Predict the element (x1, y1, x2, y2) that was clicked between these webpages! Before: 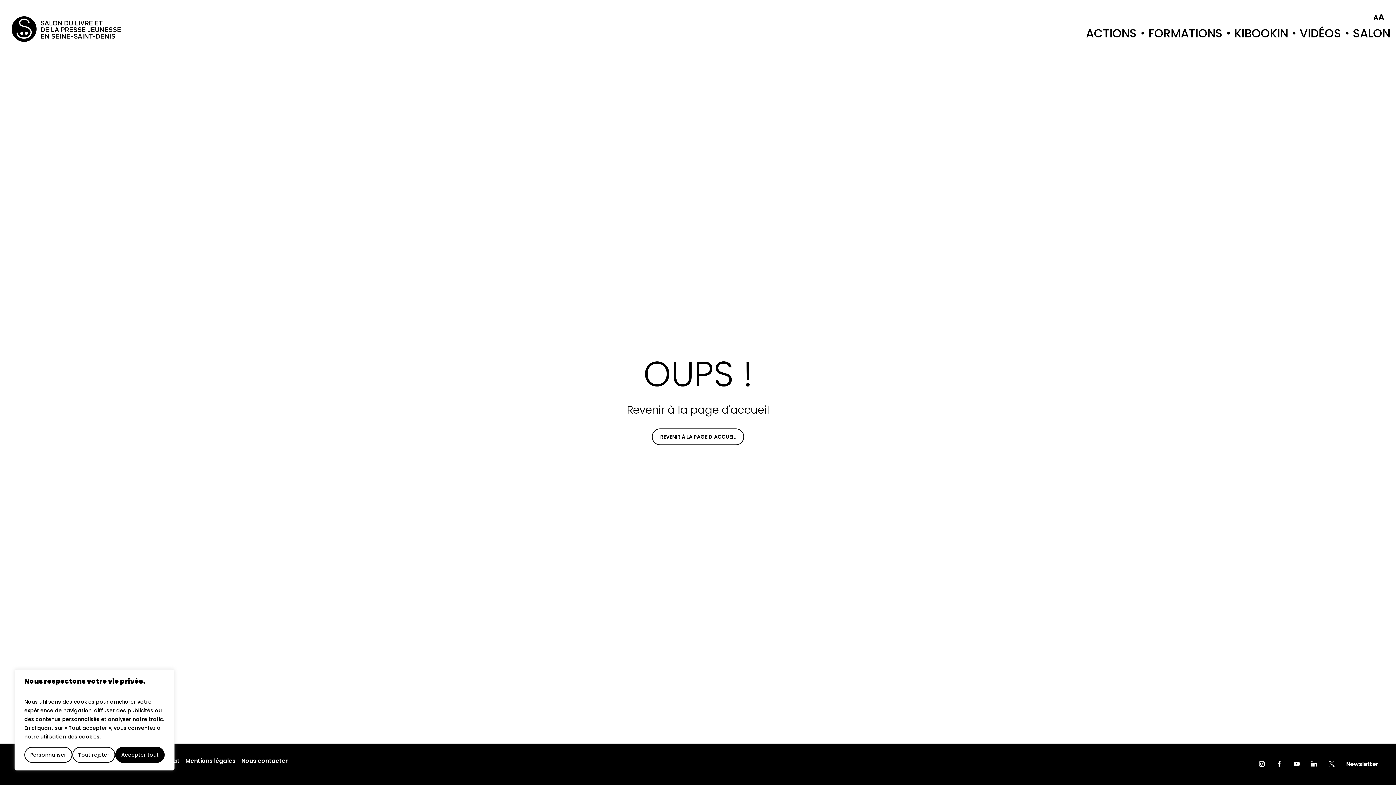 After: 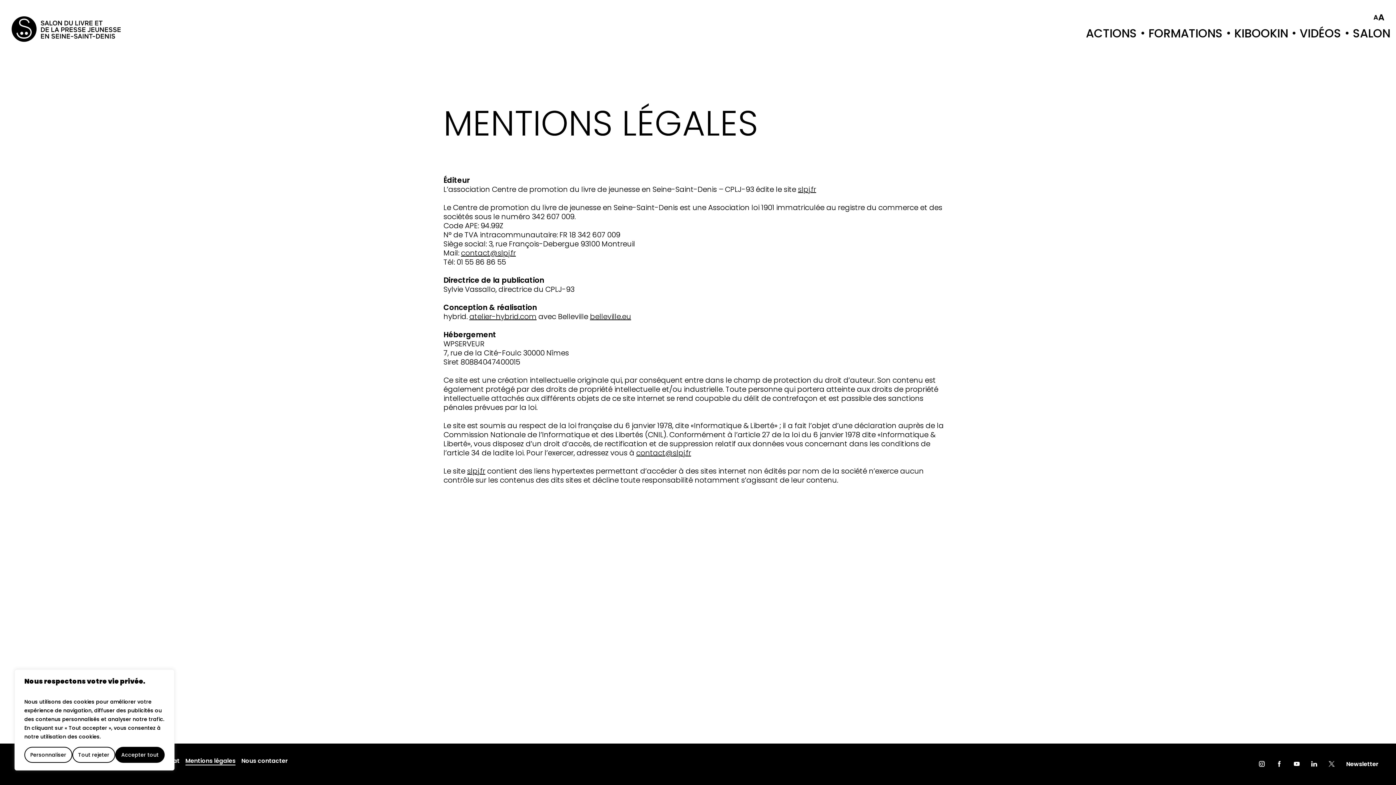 Action: label: Mentions légales bbox: (182, 755, 238, 767)